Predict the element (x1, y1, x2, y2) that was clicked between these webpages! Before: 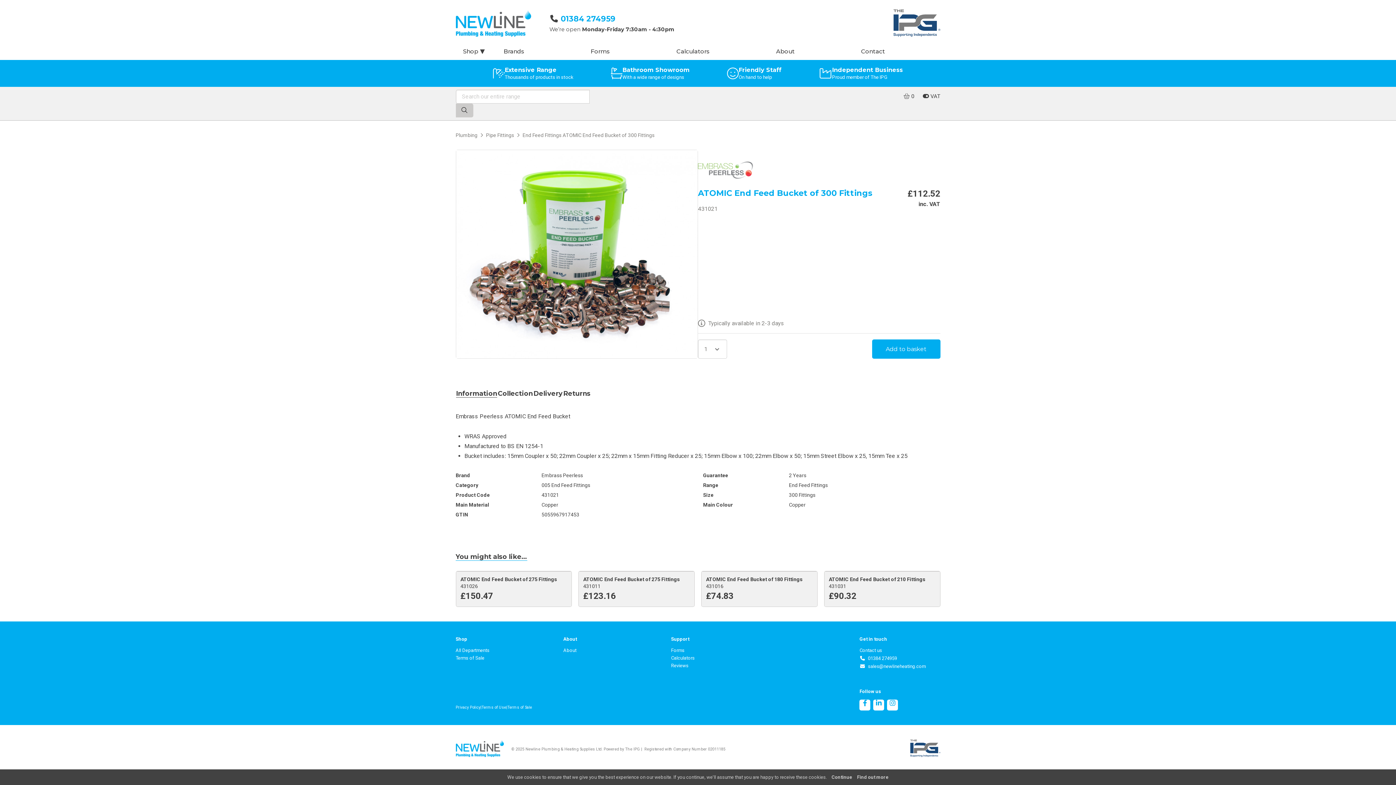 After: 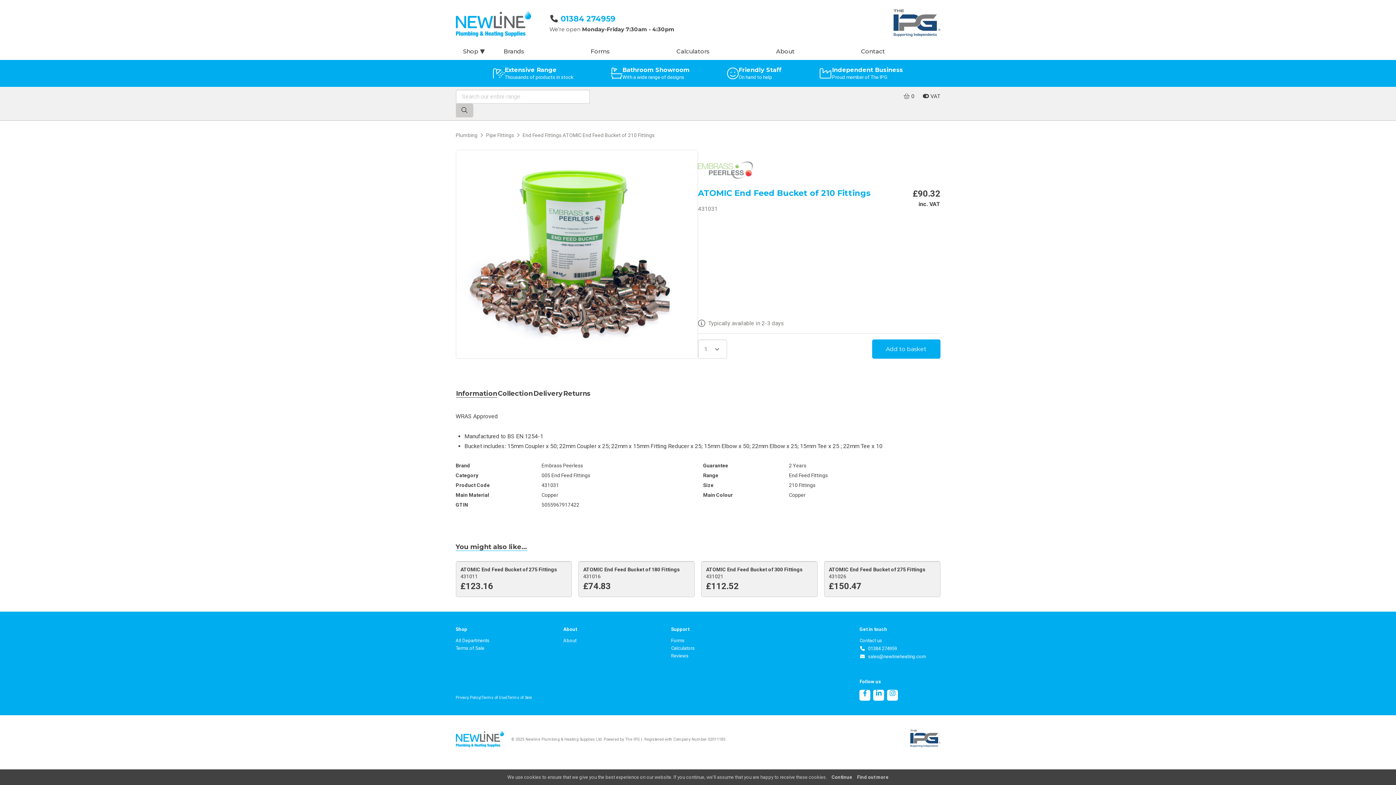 Action: label: ATOMIC End Feed Bucket of 210 Fittings bbox: (829, 576, 925, 582)